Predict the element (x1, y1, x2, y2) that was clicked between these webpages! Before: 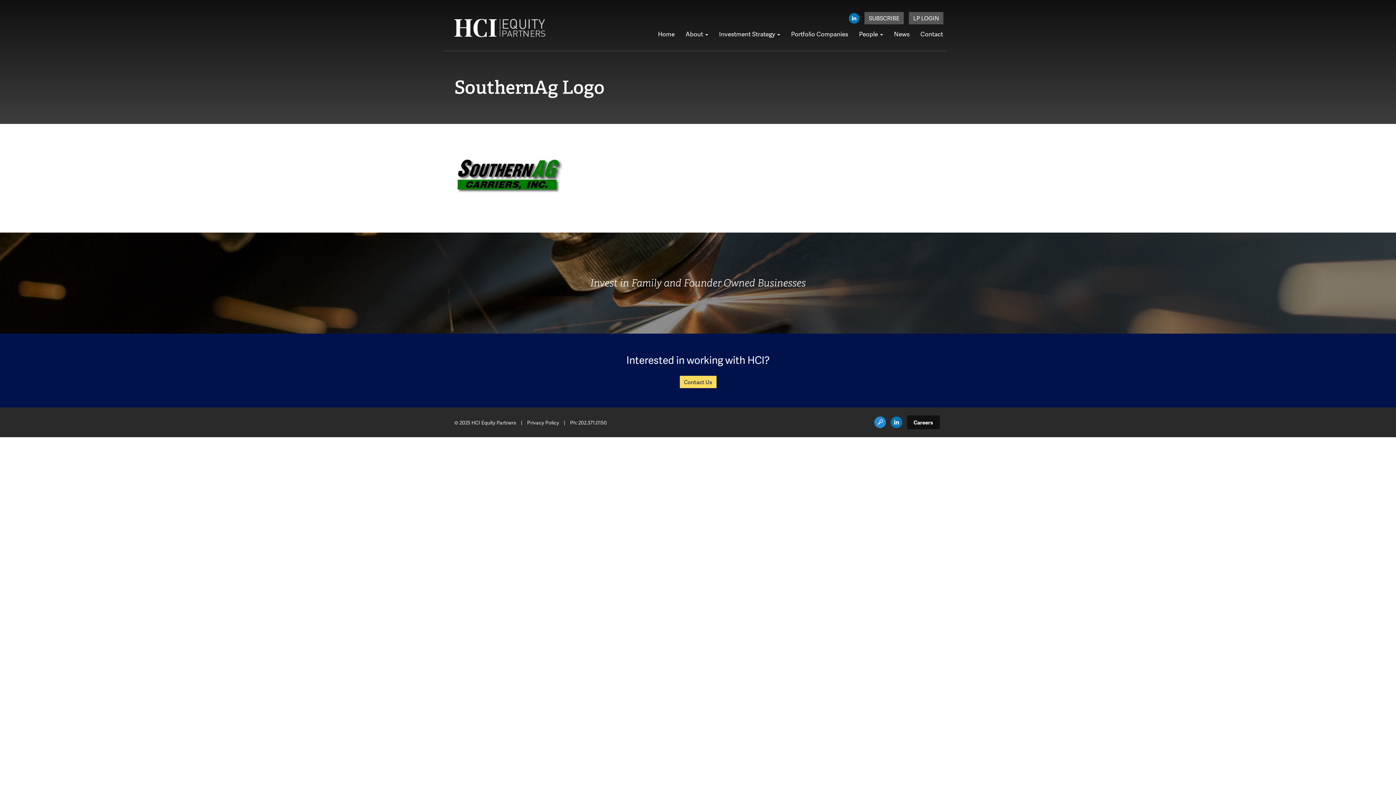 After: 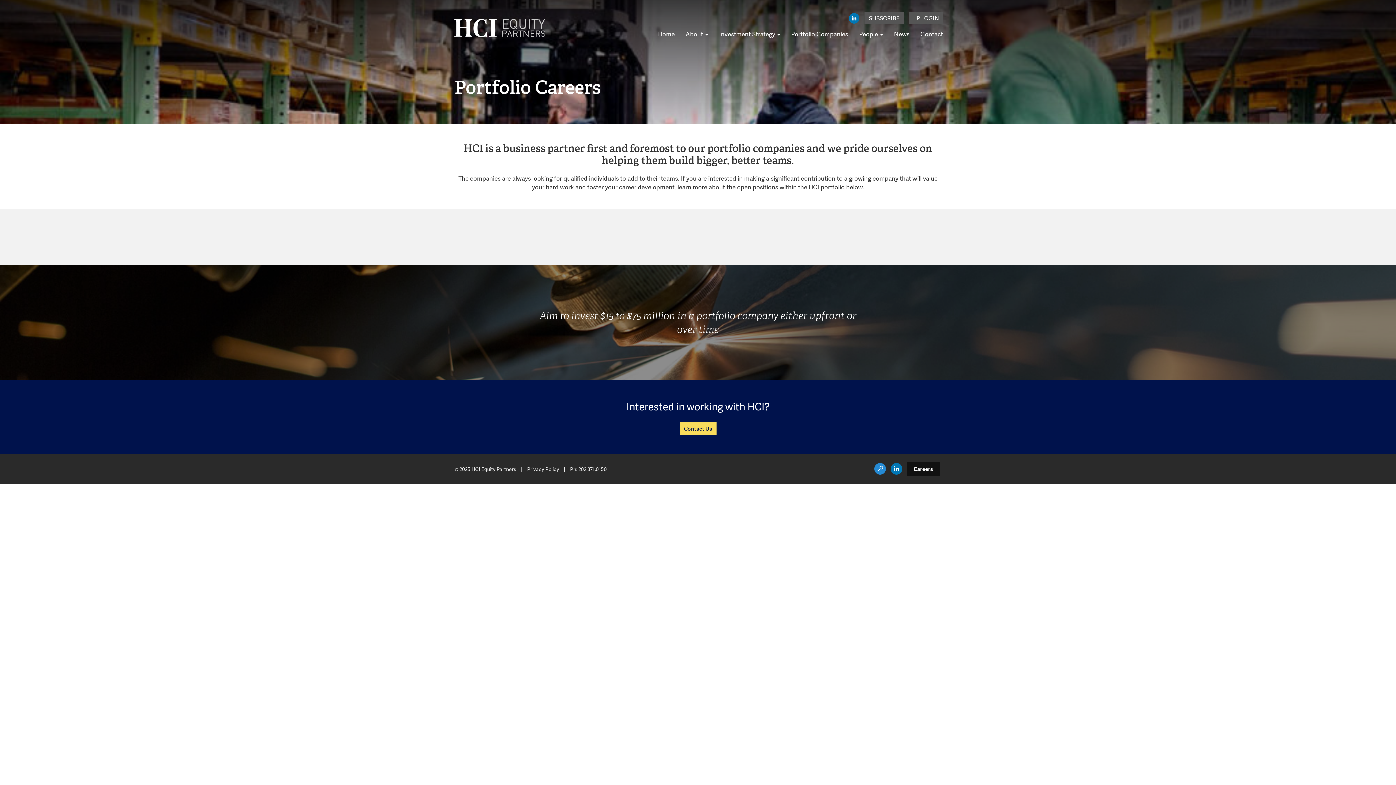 Action: bbox: (907, 415, 940, 429) label: Careers